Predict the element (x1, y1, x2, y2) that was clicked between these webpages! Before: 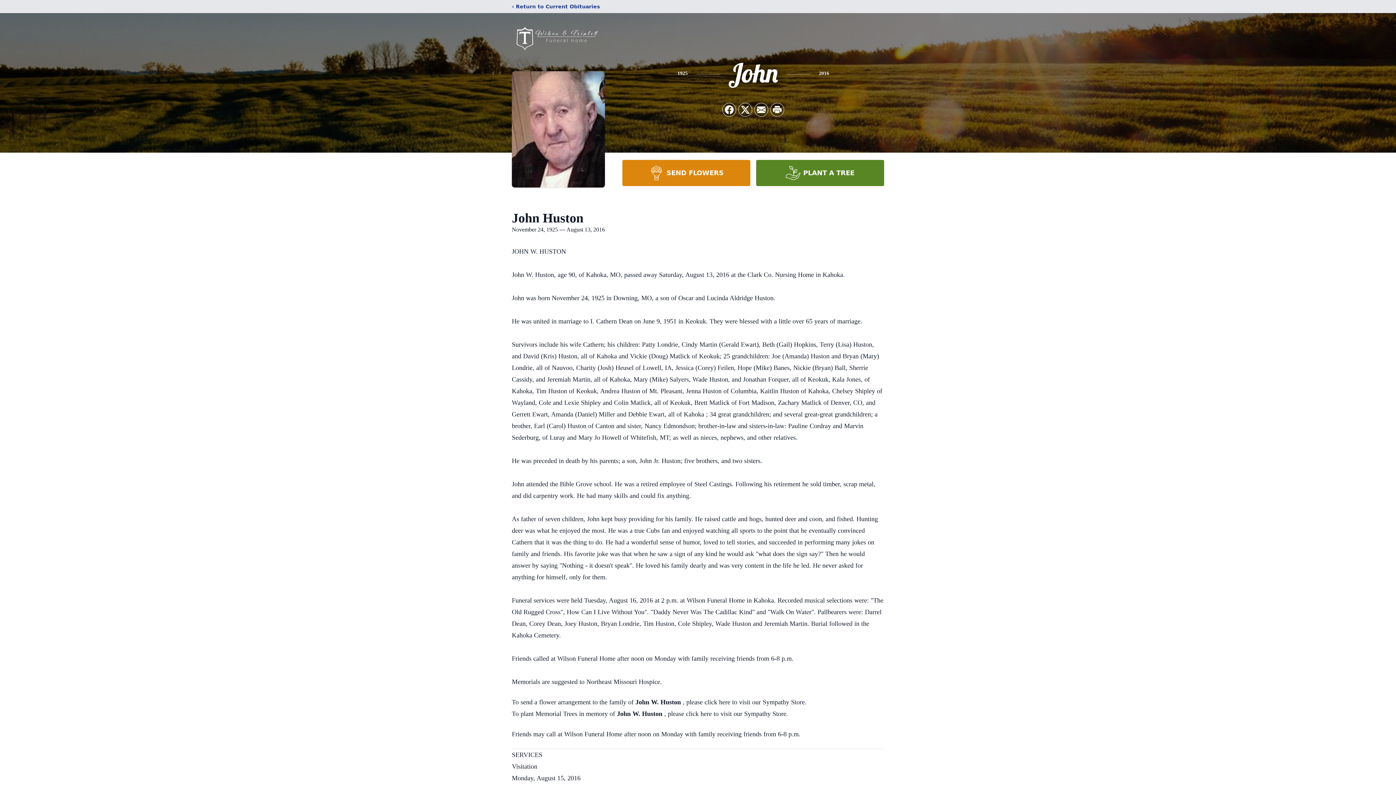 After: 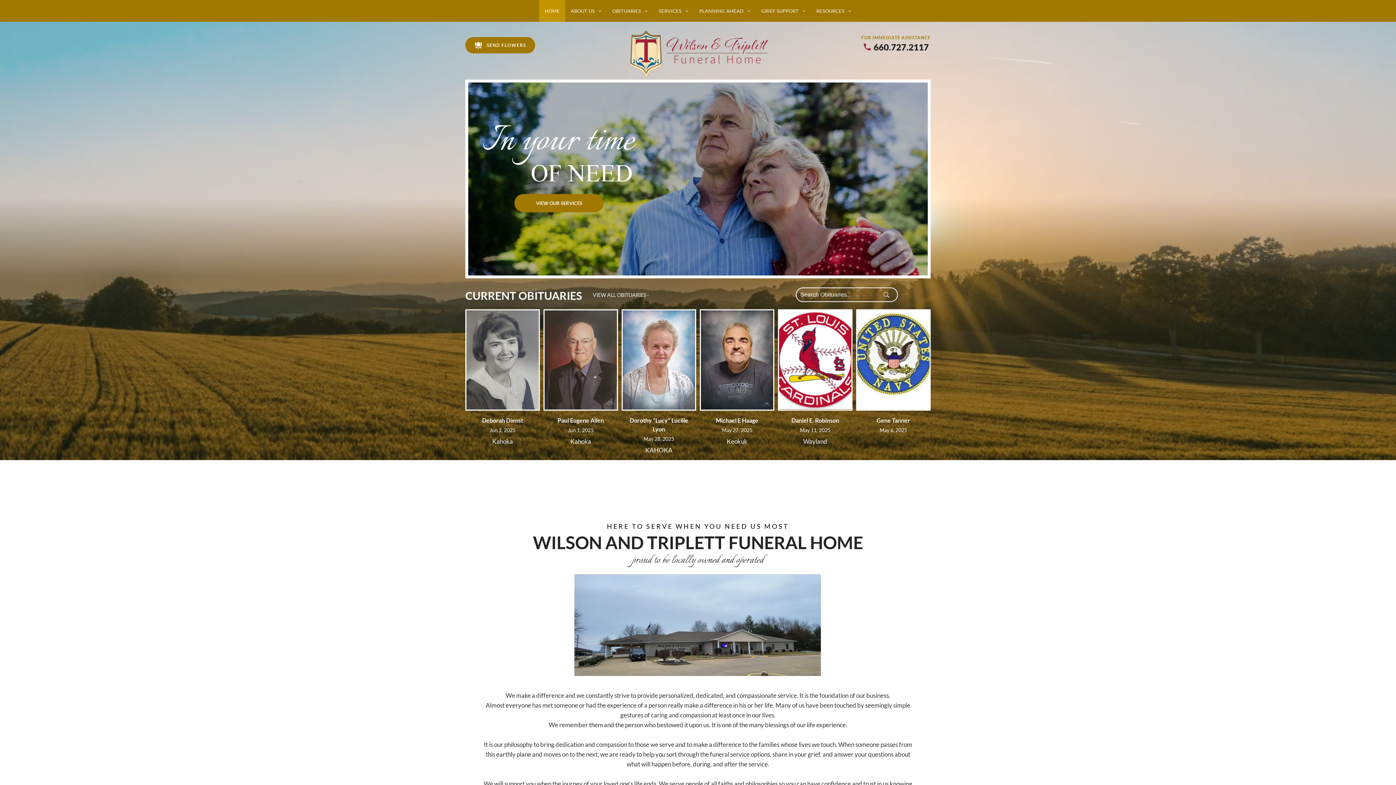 Action: bbox: (512, 18, 605, 59)